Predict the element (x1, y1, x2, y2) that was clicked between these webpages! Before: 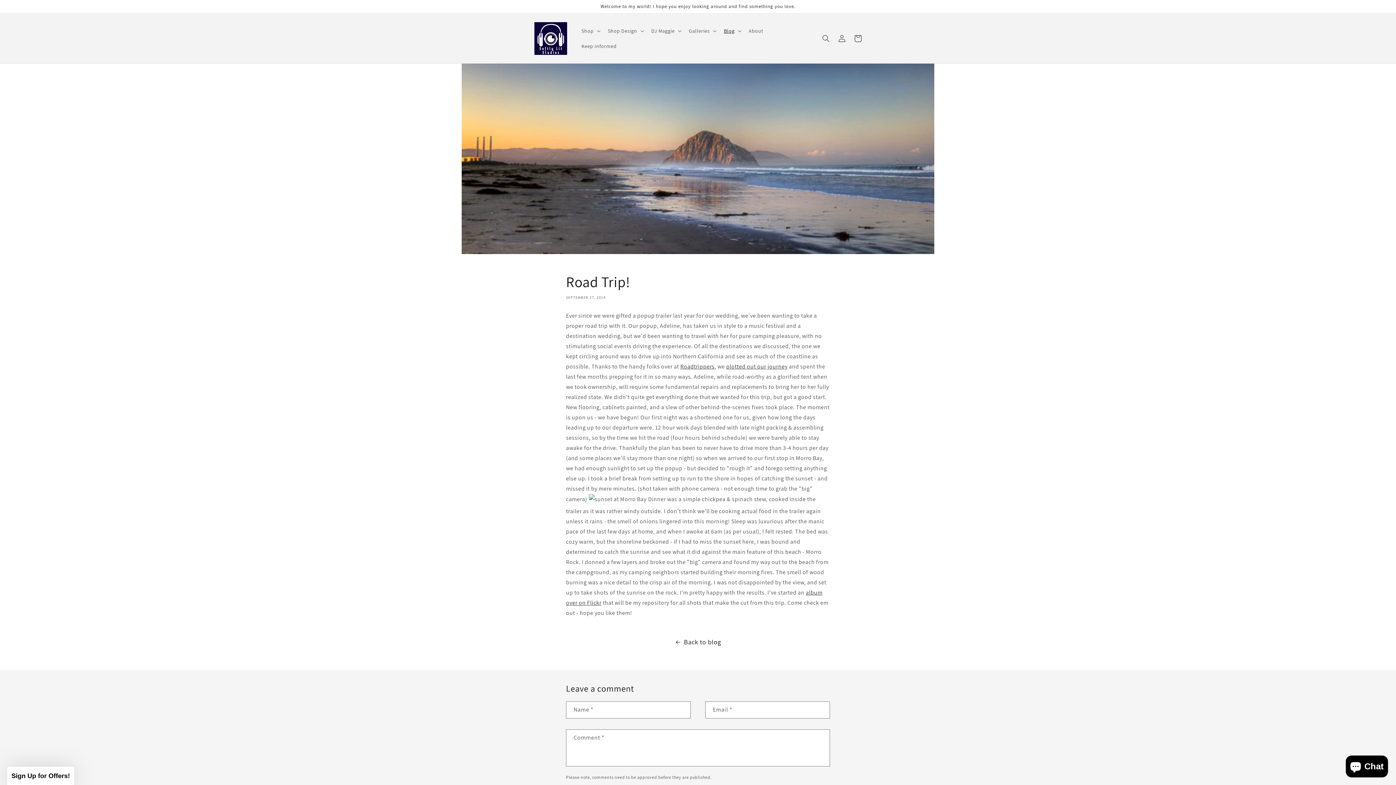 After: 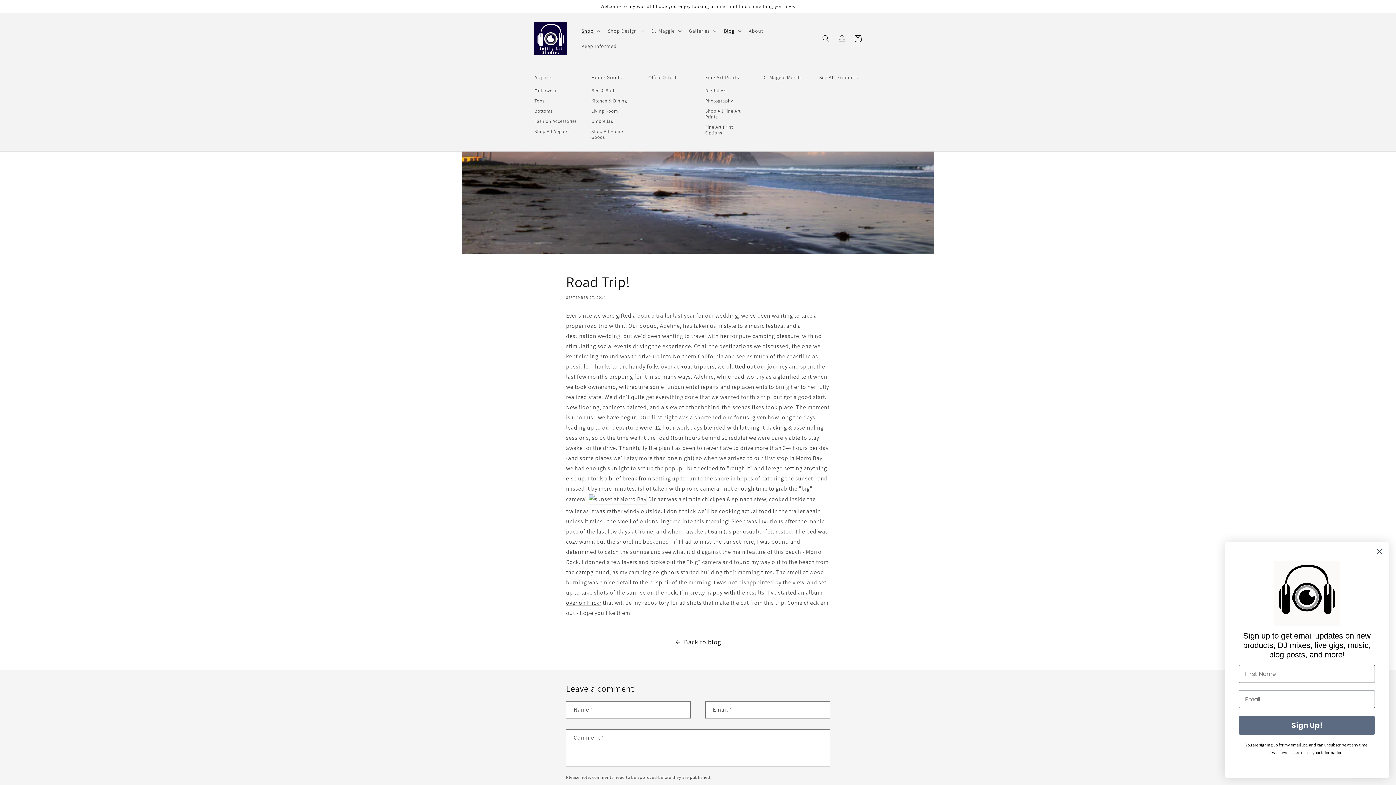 Action: bbox: (577, 23, 603, 38) label: Shop